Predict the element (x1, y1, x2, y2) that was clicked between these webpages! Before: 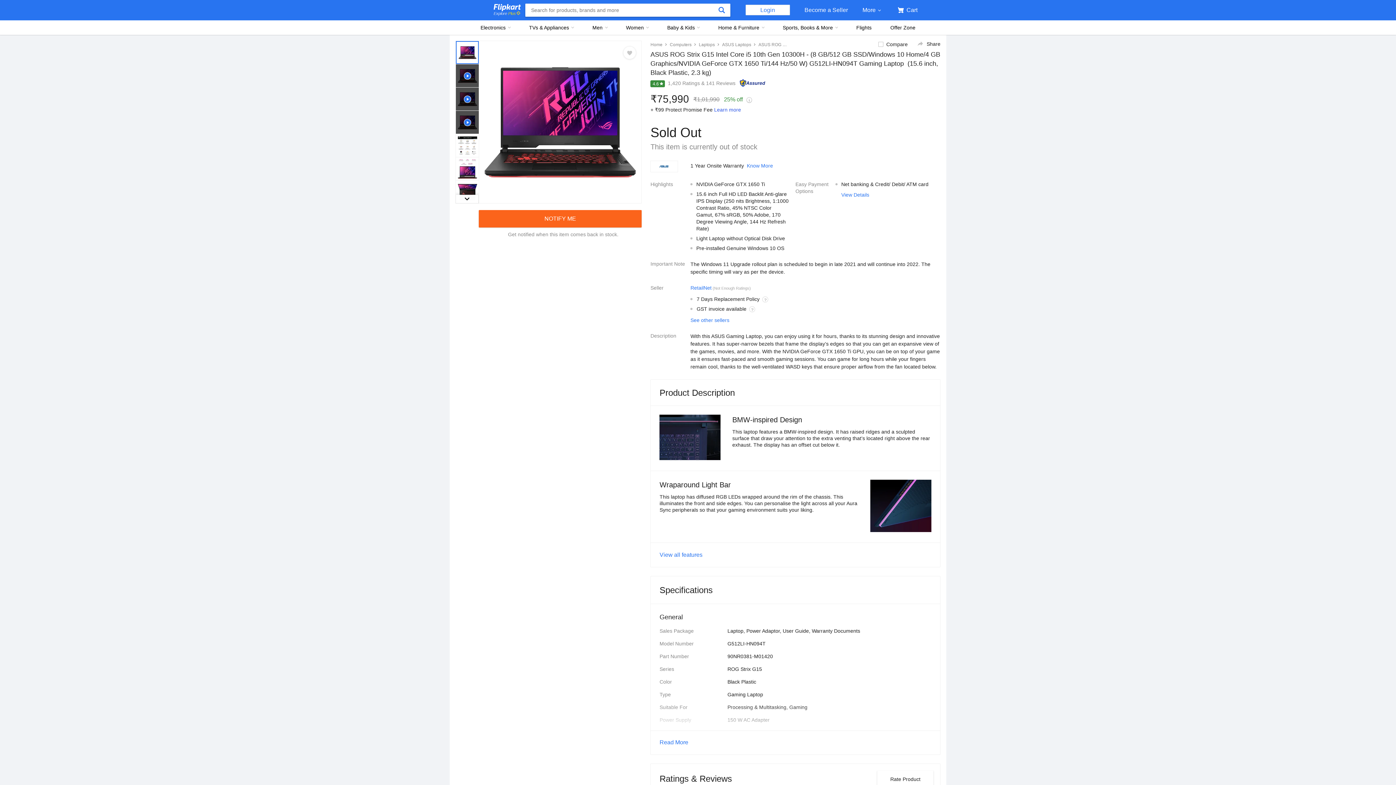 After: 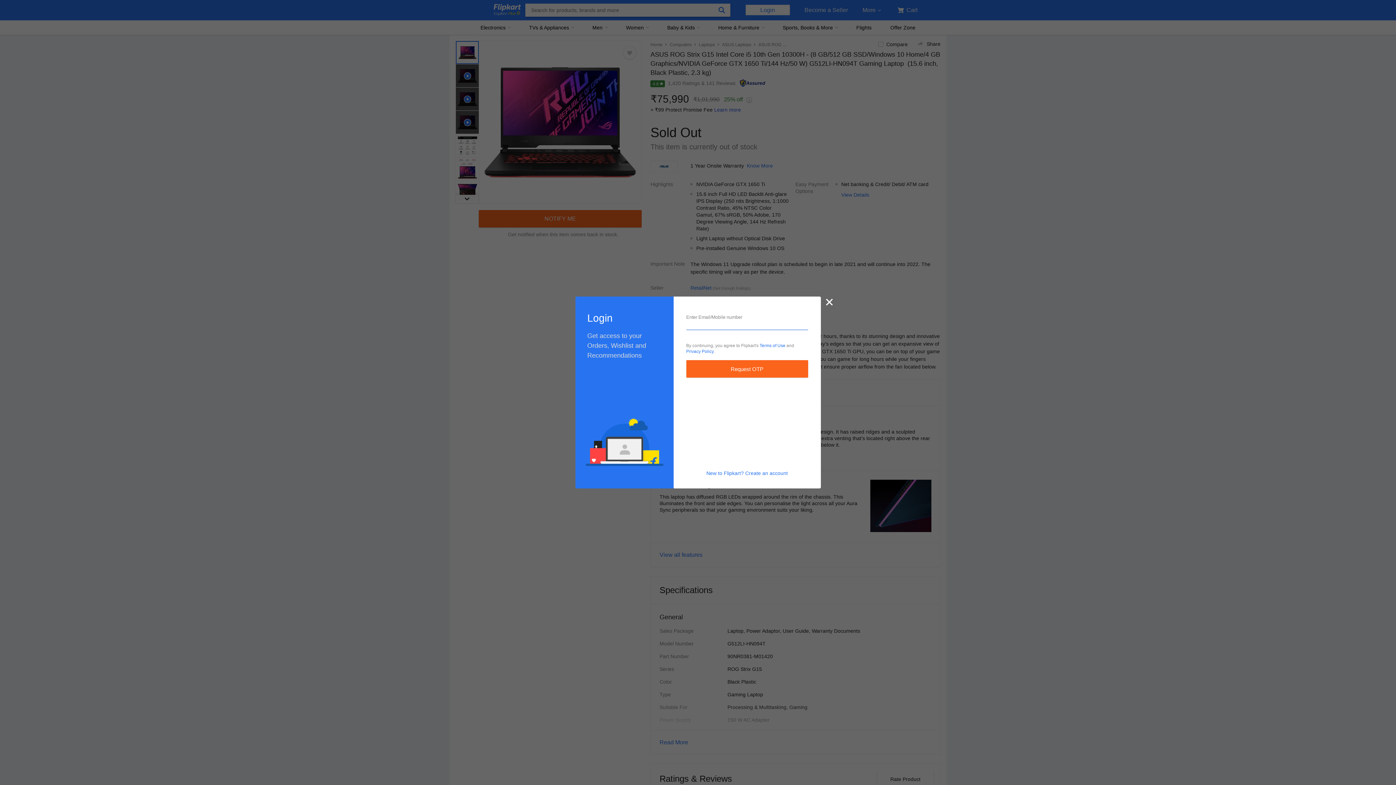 Action: label: Login bbox: (745, 4, 790, 15)